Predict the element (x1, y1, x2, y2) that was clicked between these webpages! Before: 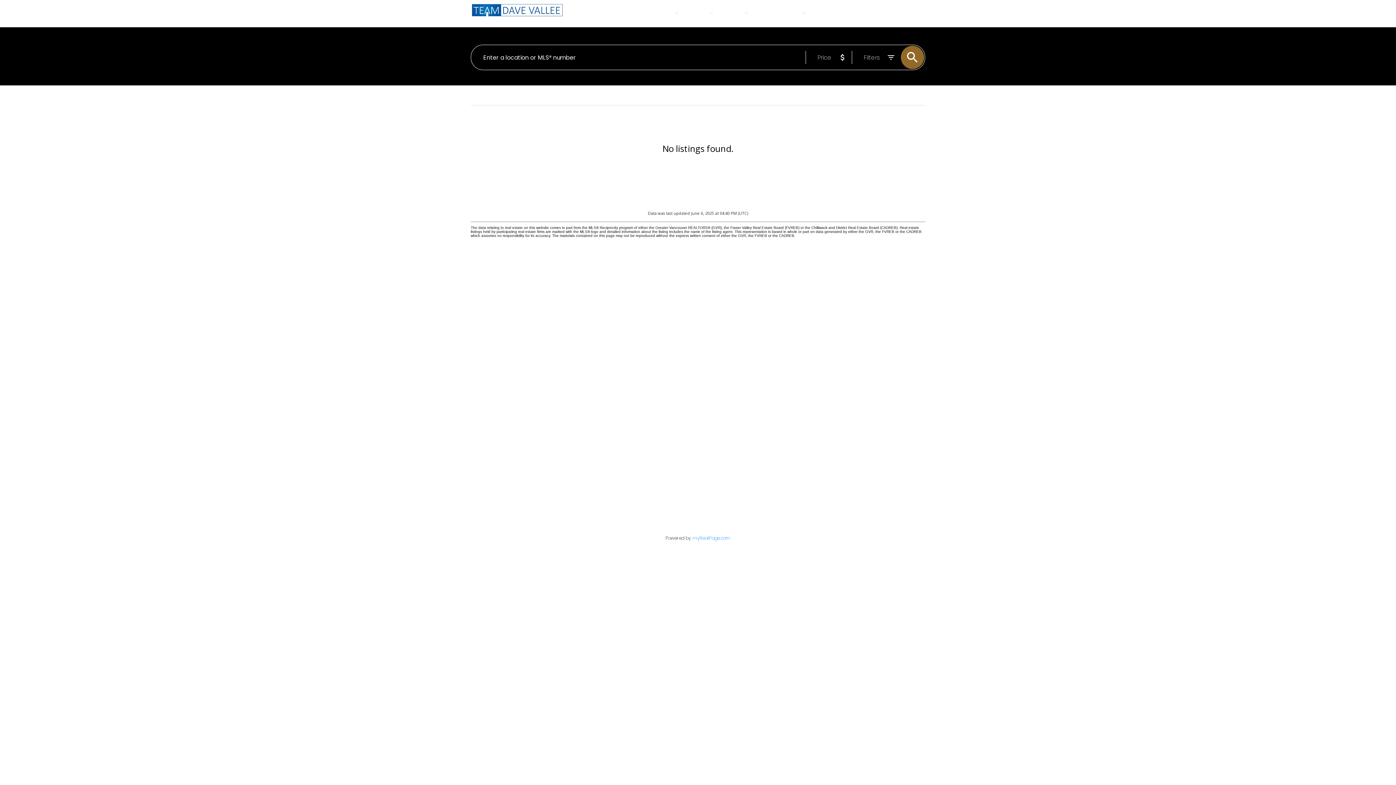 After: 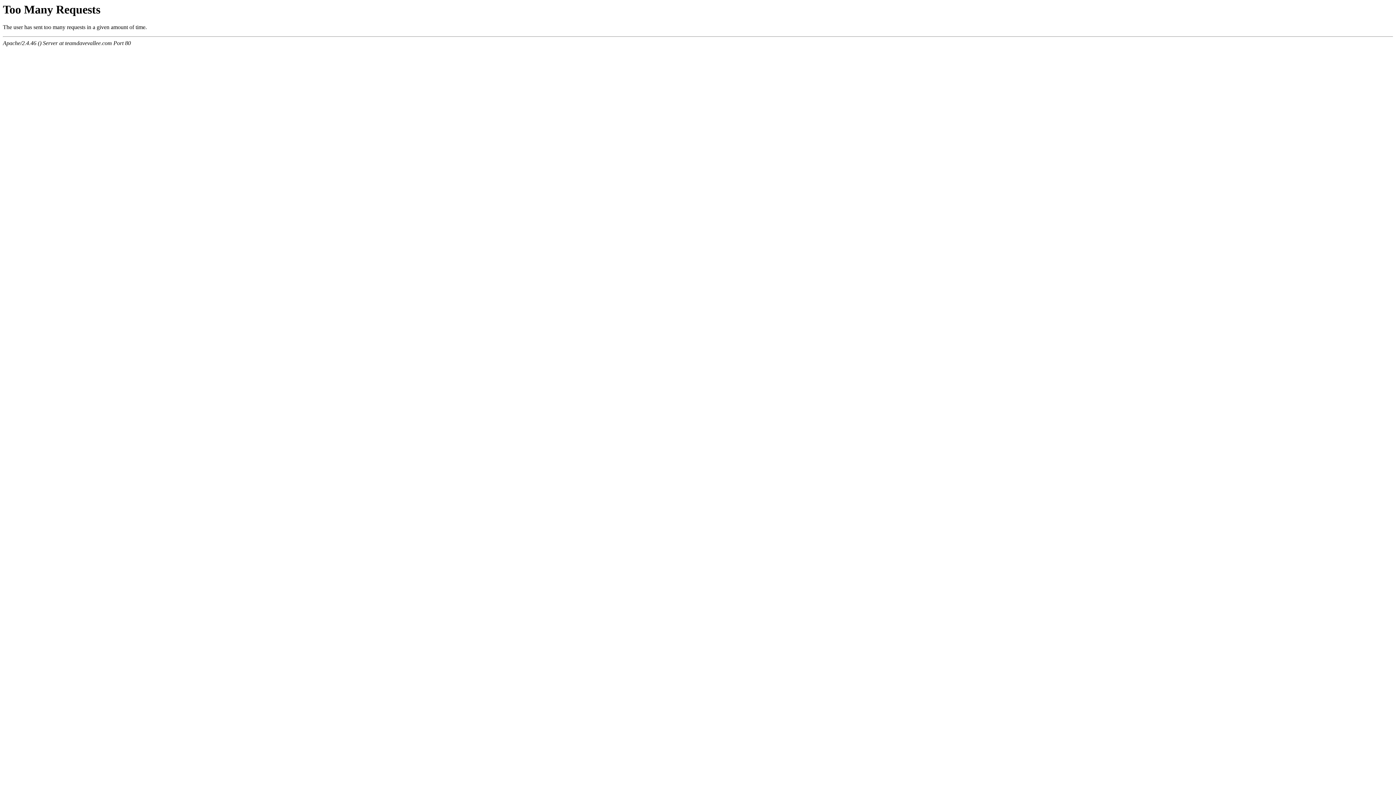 Action: label: HOME bbox: (618, 8, 634, 18)